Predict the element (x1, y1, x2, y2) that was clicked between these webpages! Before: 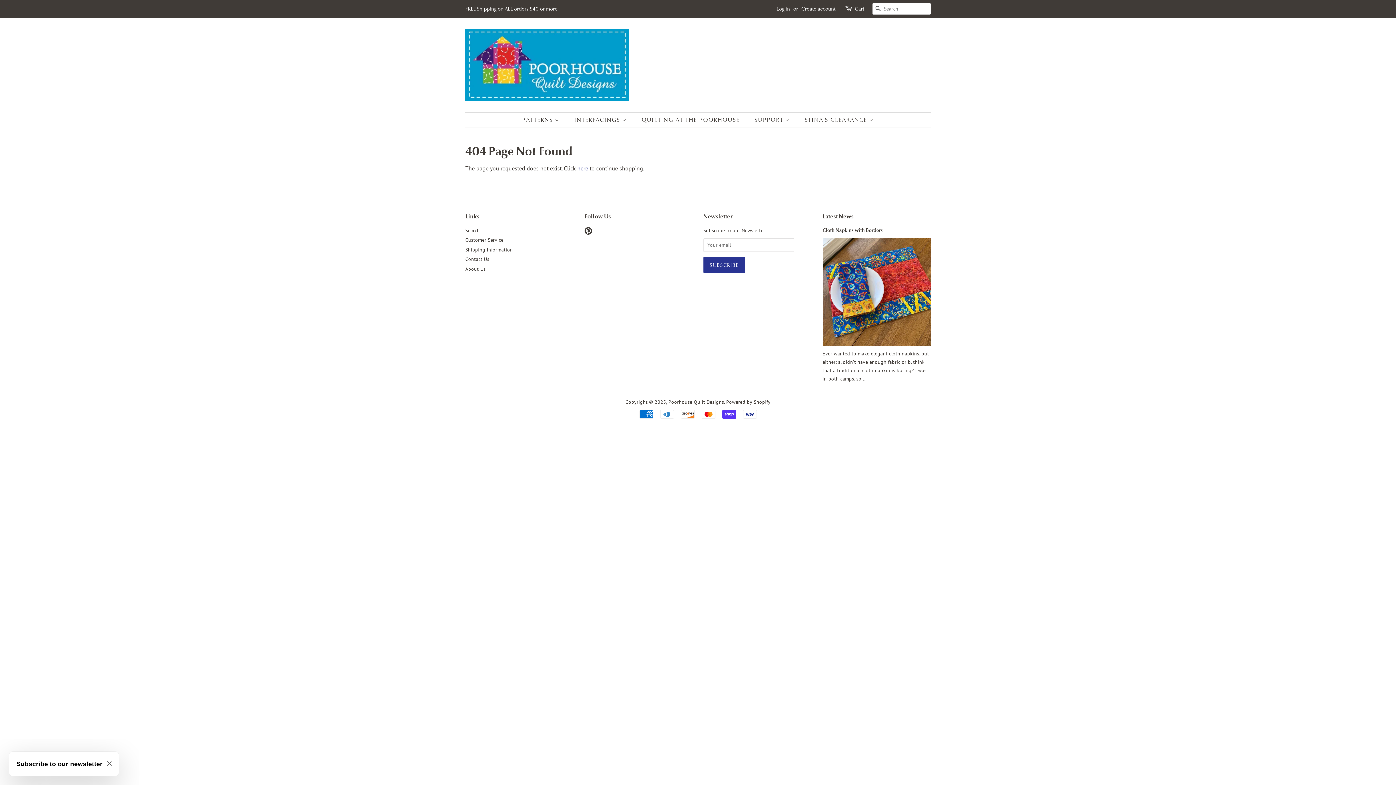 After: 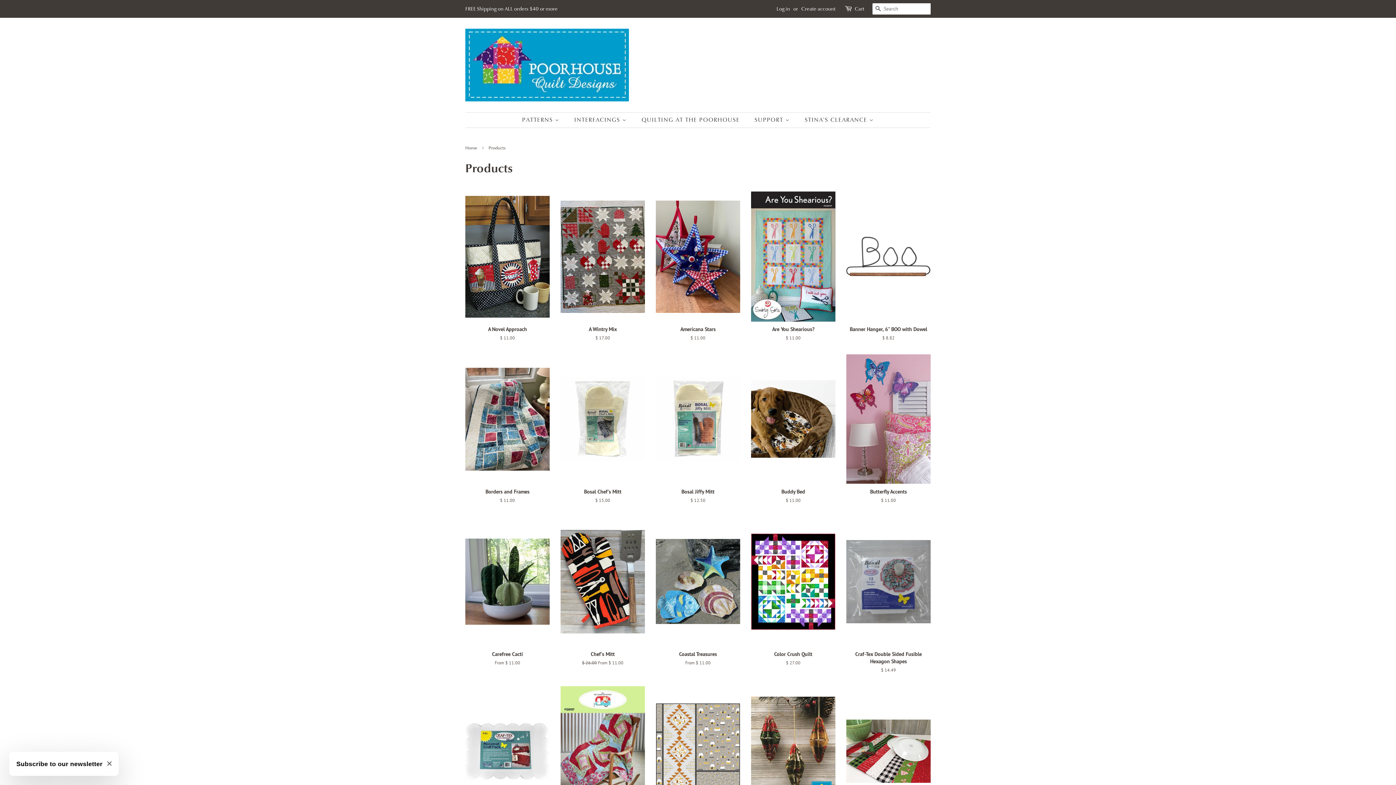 Action: label: here bbox: (577, 164, 588, 172)